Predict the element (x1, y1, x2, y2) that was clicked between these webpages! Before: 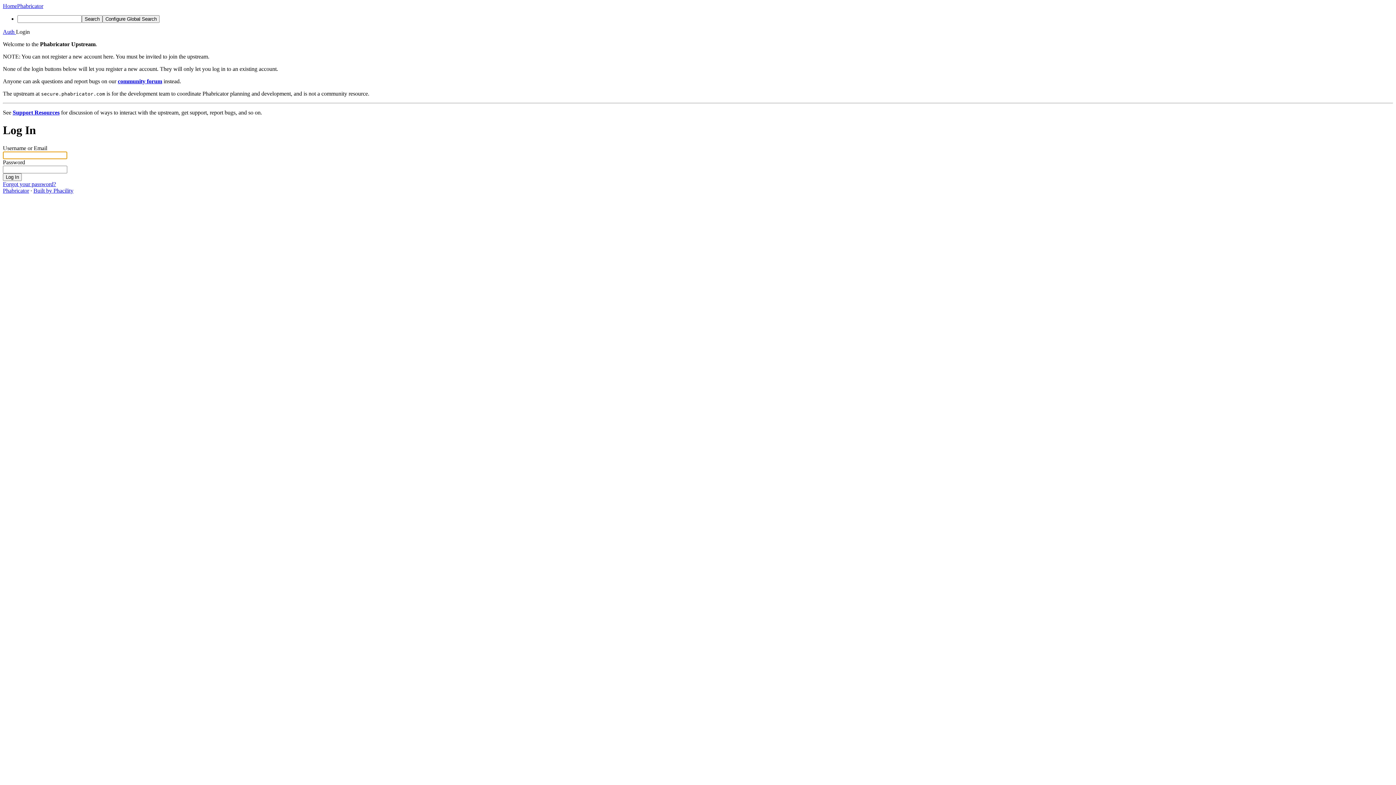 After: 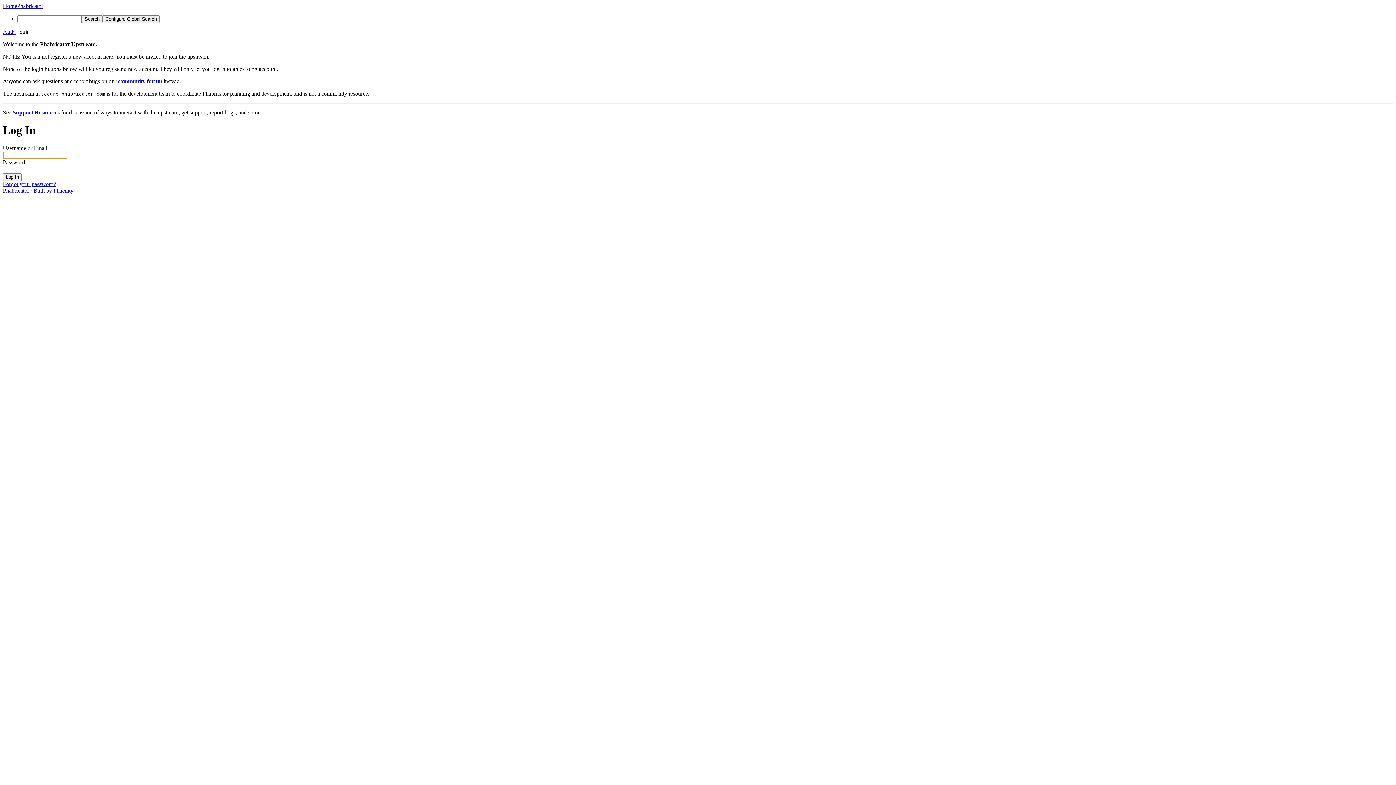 Action: label: Auth  bbox: (2, 28, 16, 34)